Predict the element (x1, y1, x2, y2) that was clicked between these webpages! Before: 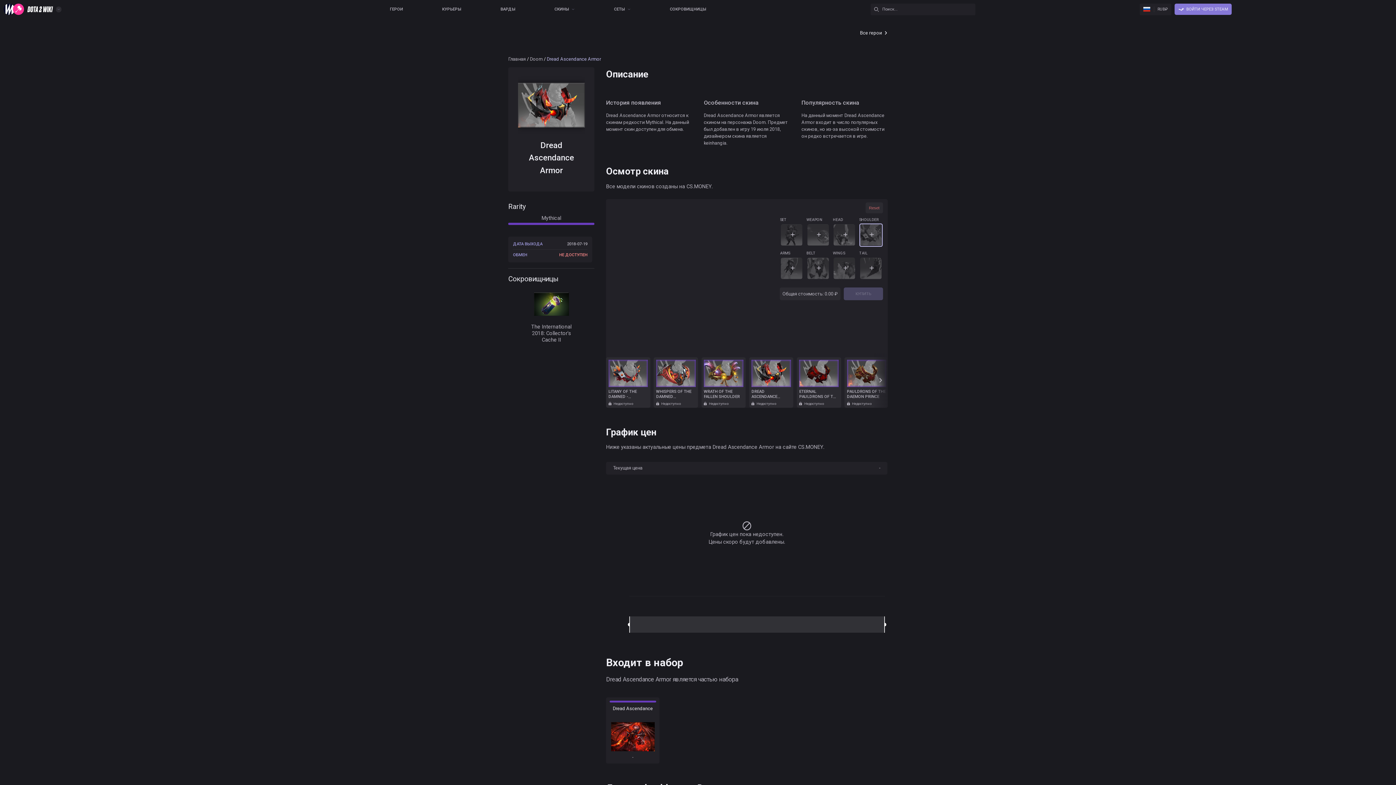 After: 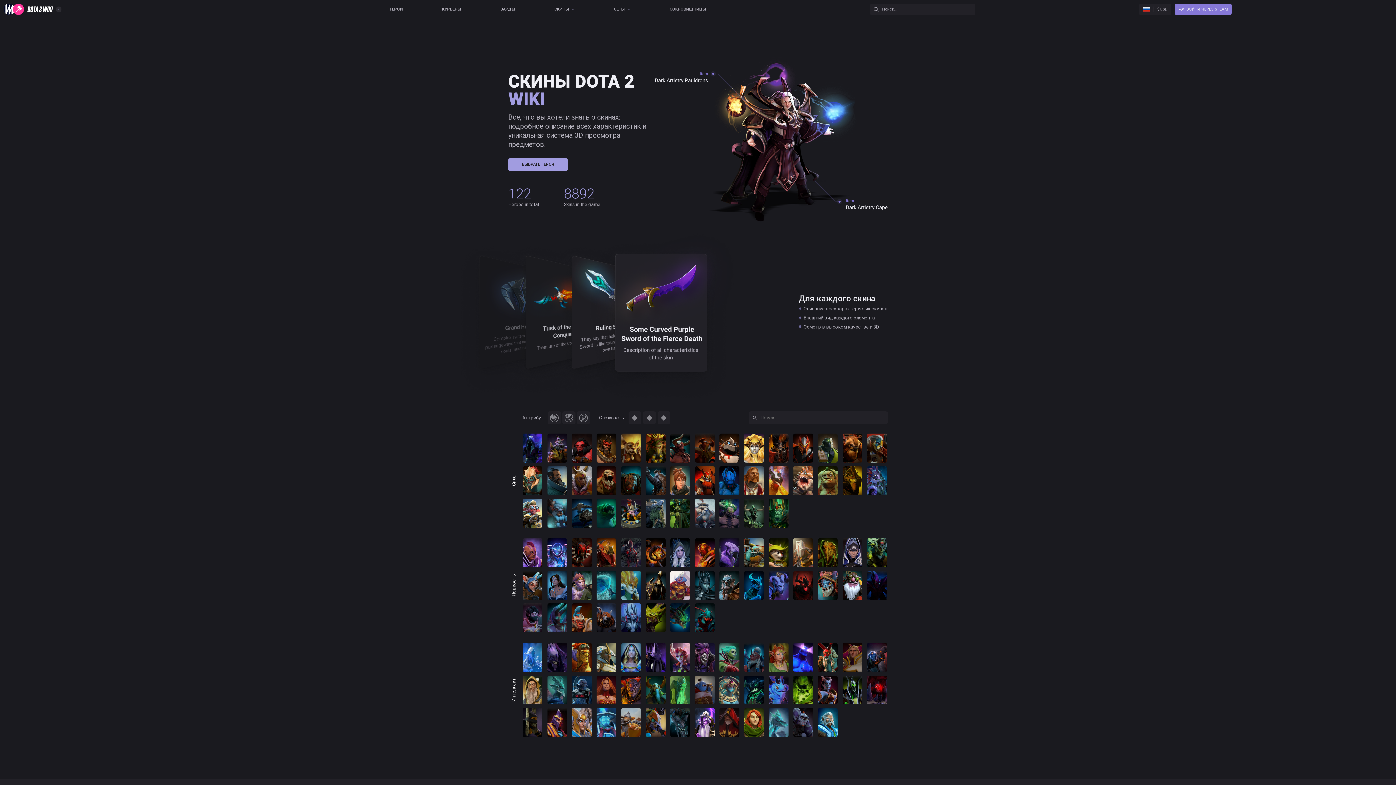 Action: bbox: (4, 4, 66, 18)